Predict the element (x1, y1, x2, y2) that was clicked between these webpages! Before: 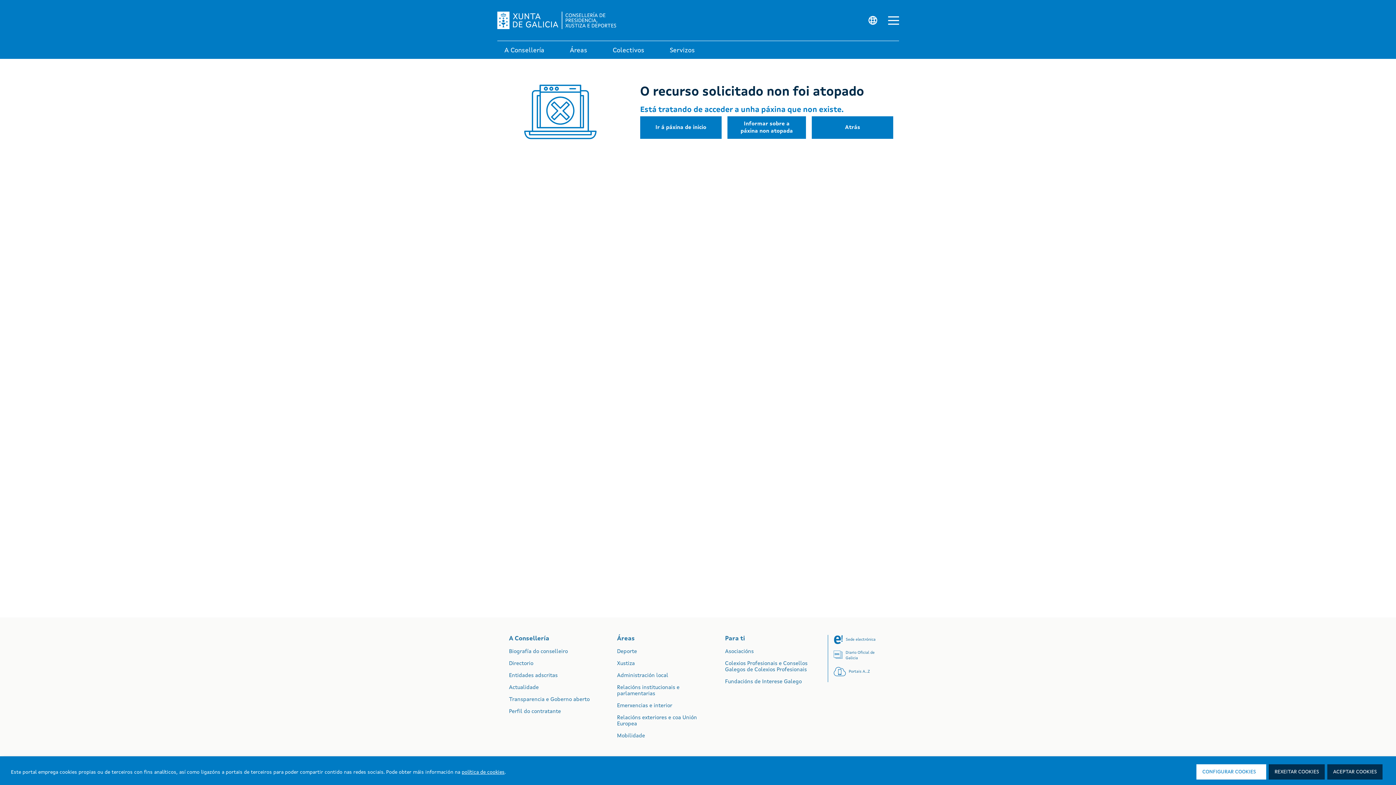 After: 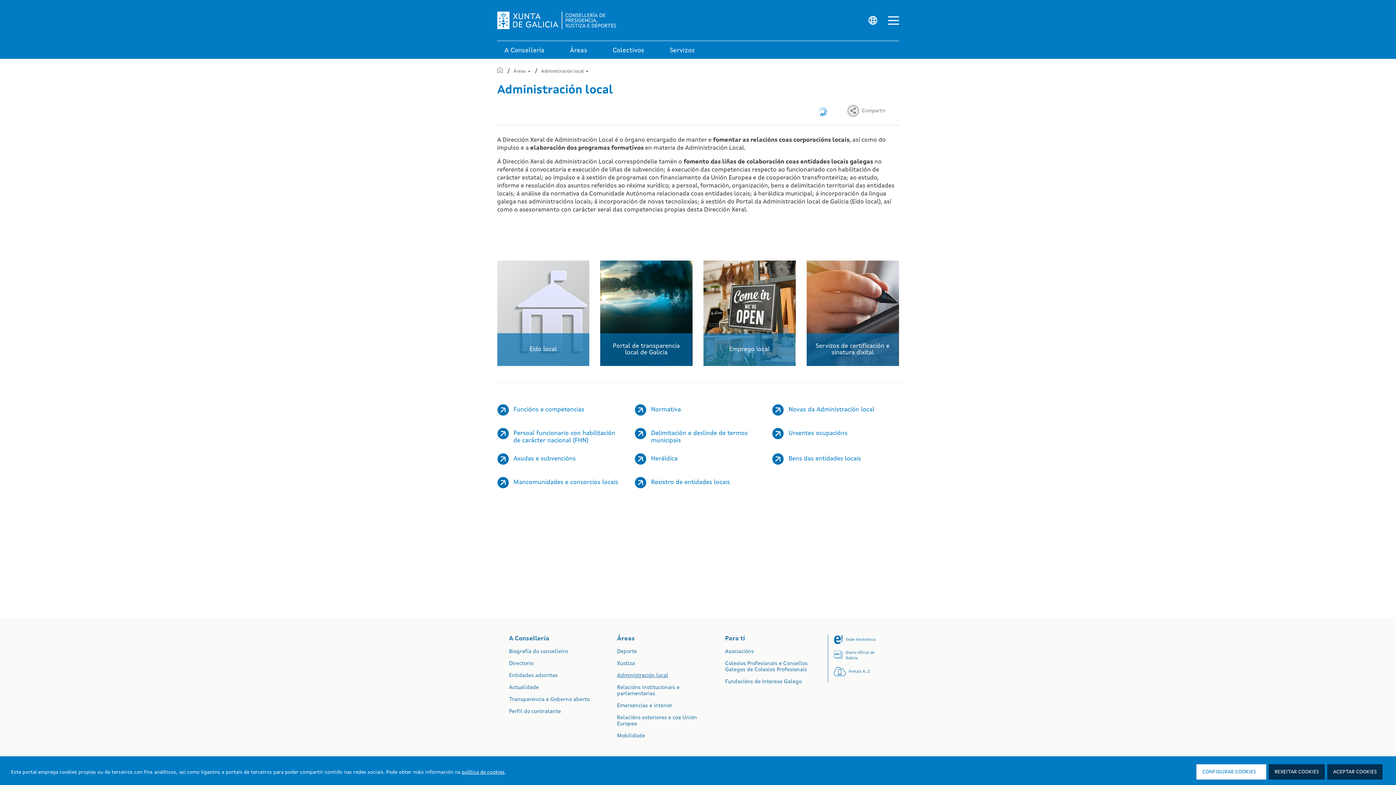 Action: label: Administración local bbox: (617, 673, 714, 679)